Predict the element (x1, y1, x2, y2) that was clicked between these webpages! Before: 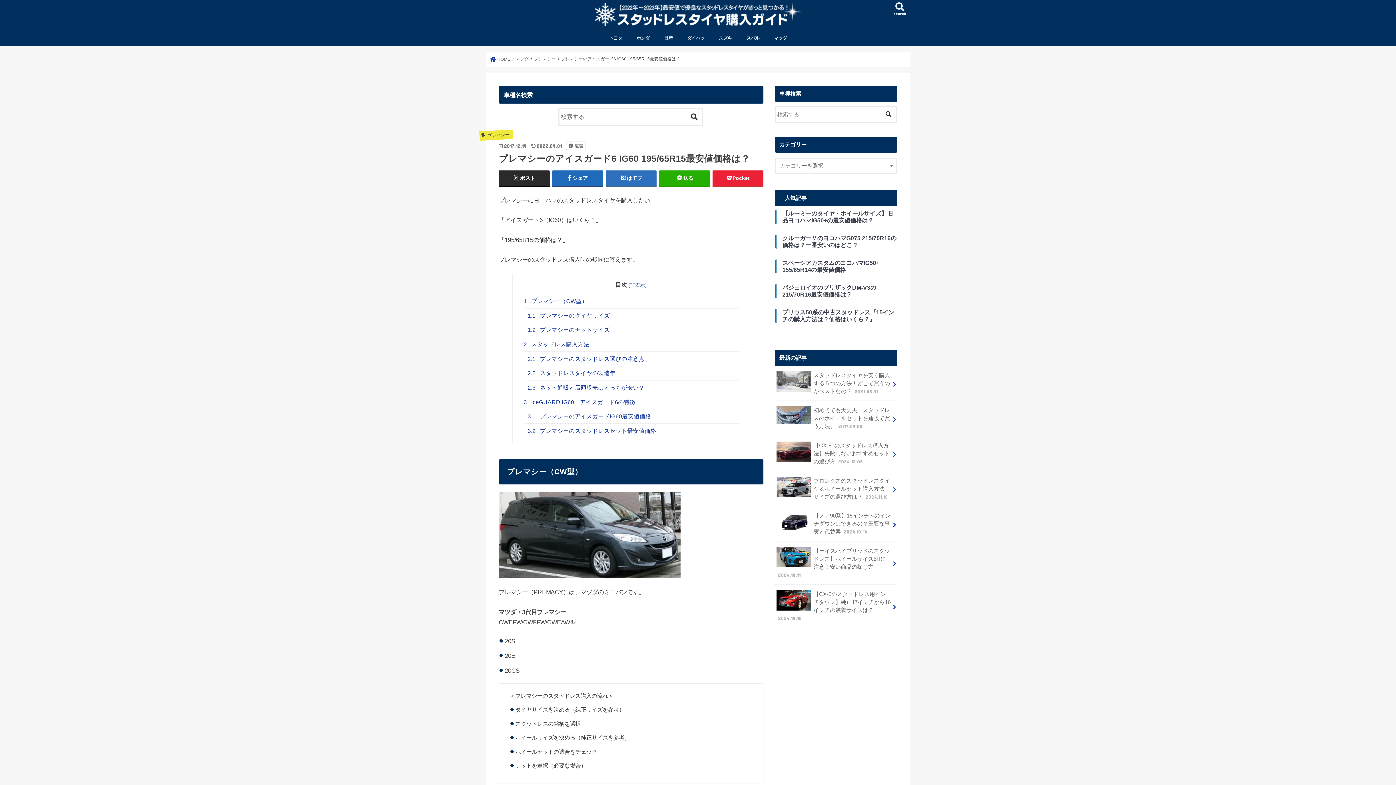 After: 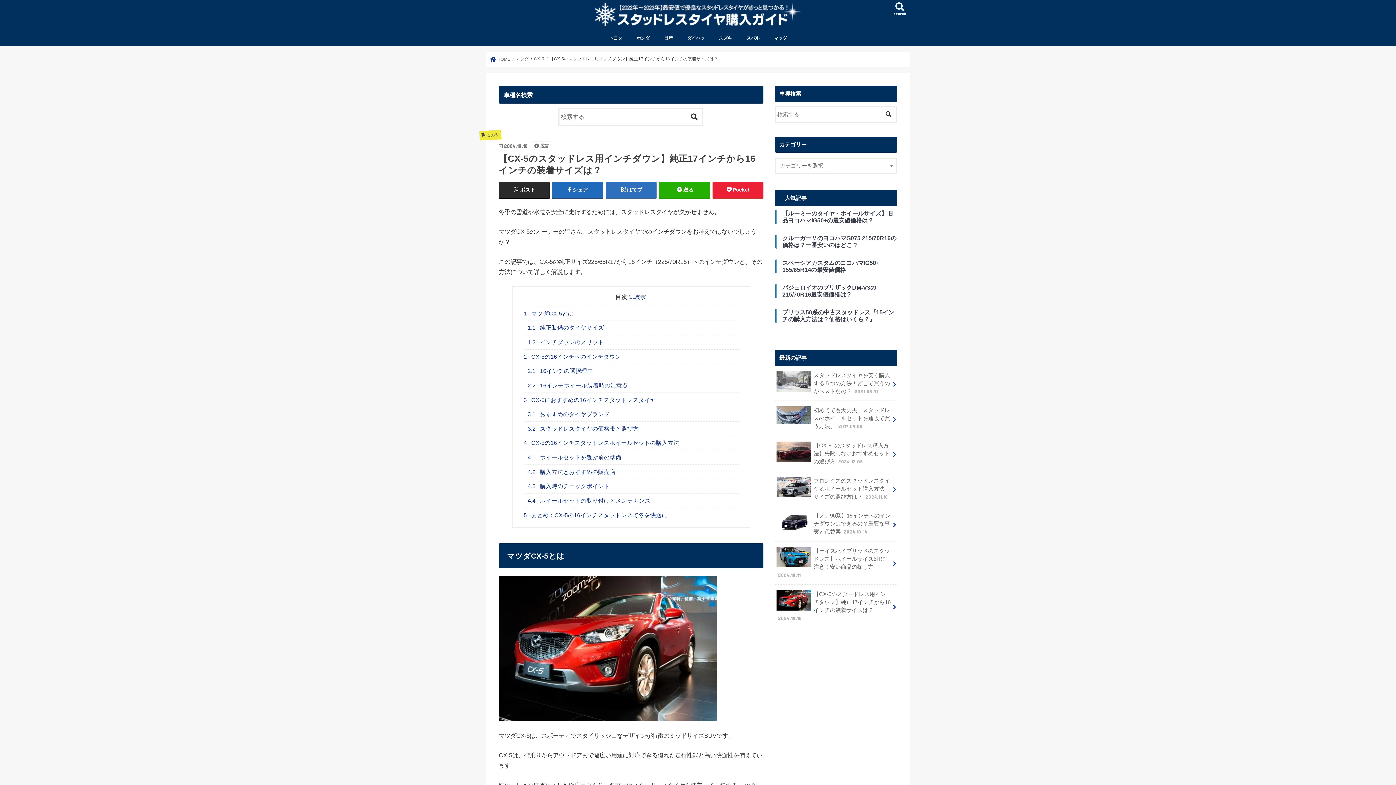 Action: bbox: (775, 584, 897, 627) label: 【CX-5のスタッドレス用インチダウン】純正17インチから16インチの装着サイズは？ 2024.10.10